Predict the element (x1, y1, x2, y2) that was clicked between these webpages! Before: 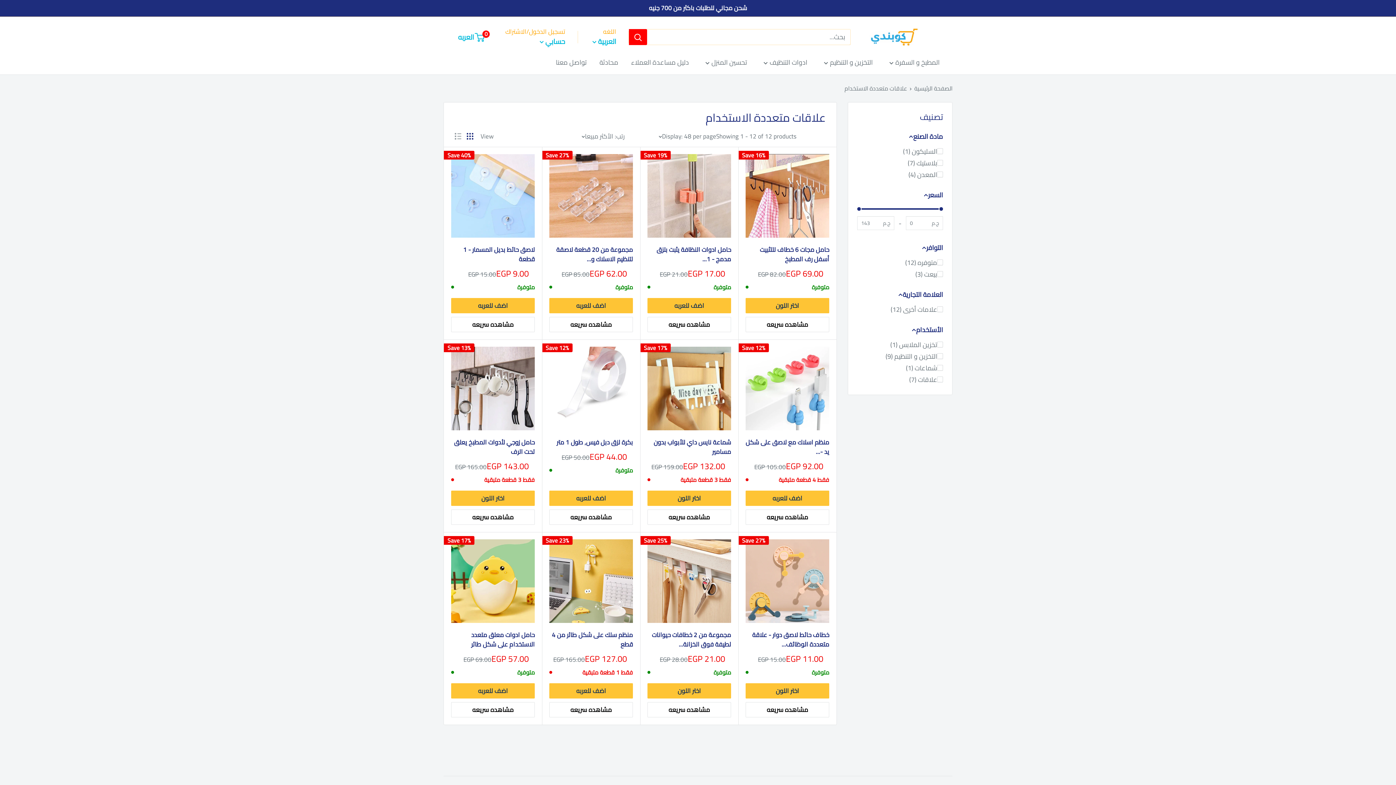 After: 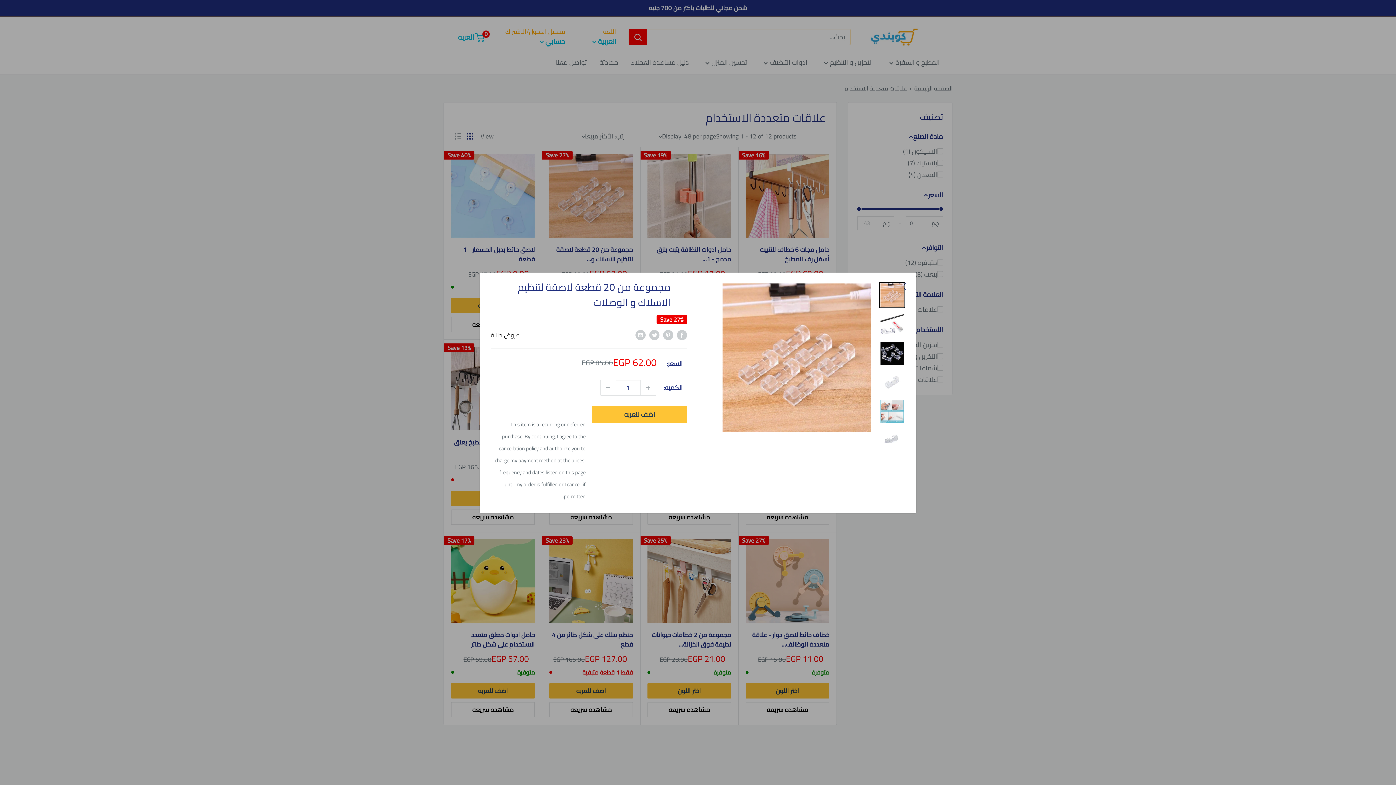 Action: bbox: (549, 317, 633, 332) label: مشاهده سريعه